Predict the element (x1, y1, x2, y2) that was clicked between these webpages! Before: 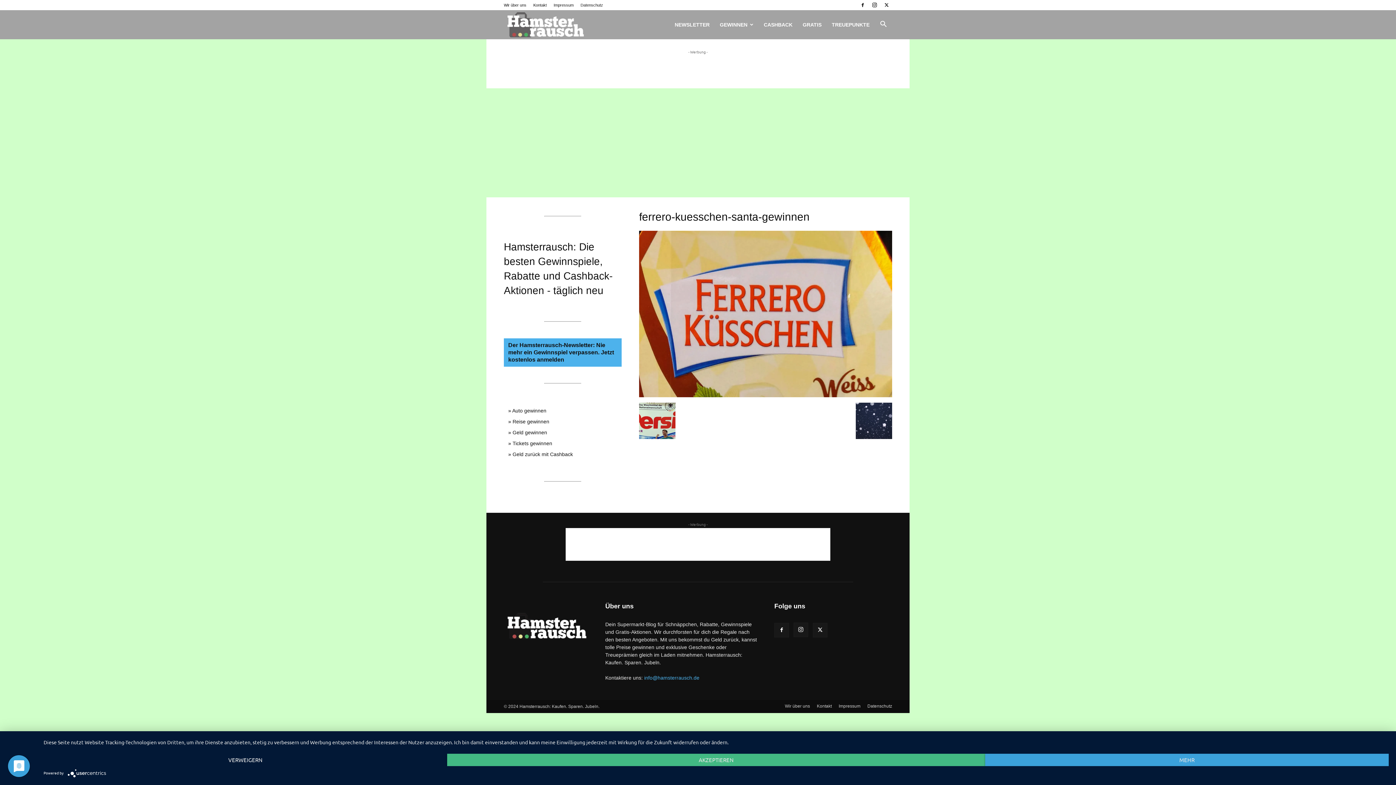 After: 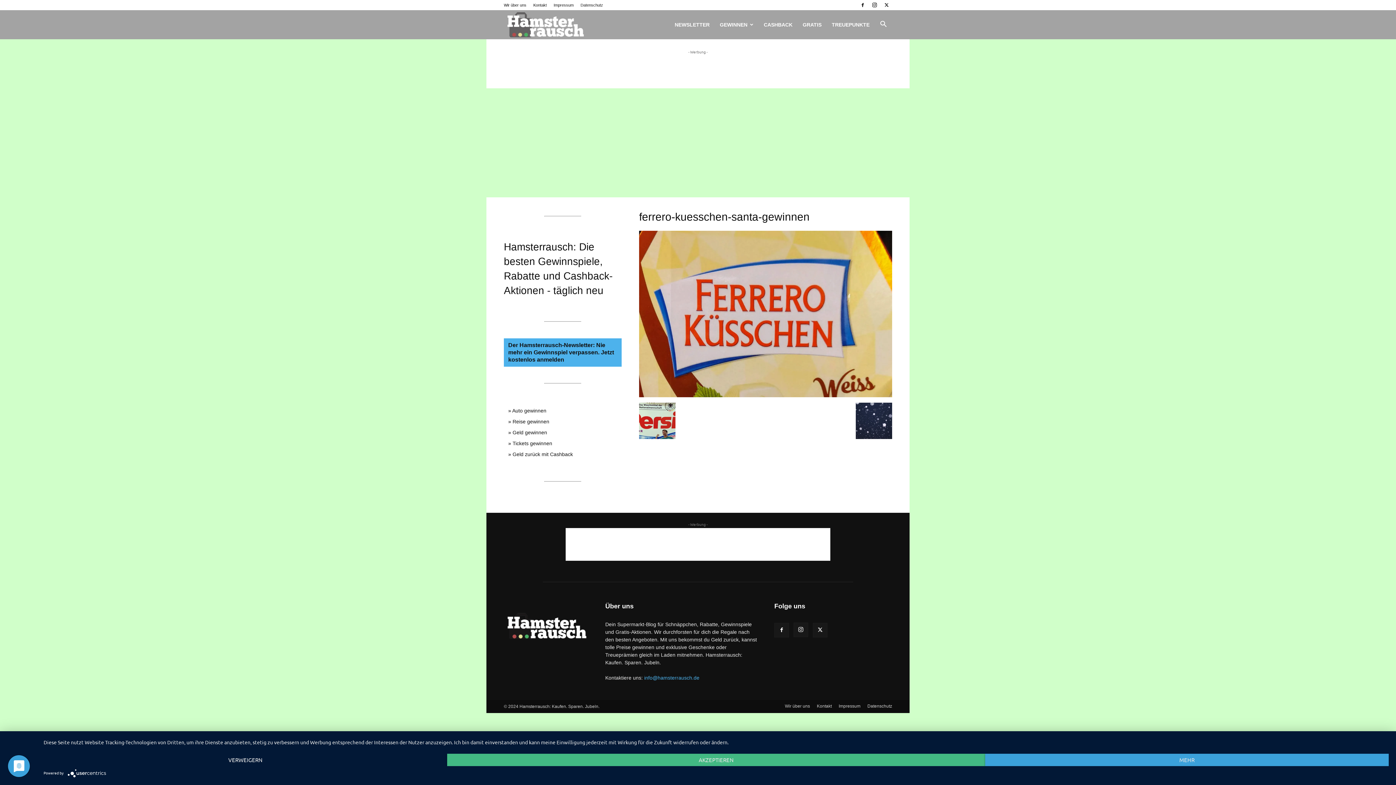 Action: label: info@hamsterrausch.de bbox: (644, 675, 699, 680)